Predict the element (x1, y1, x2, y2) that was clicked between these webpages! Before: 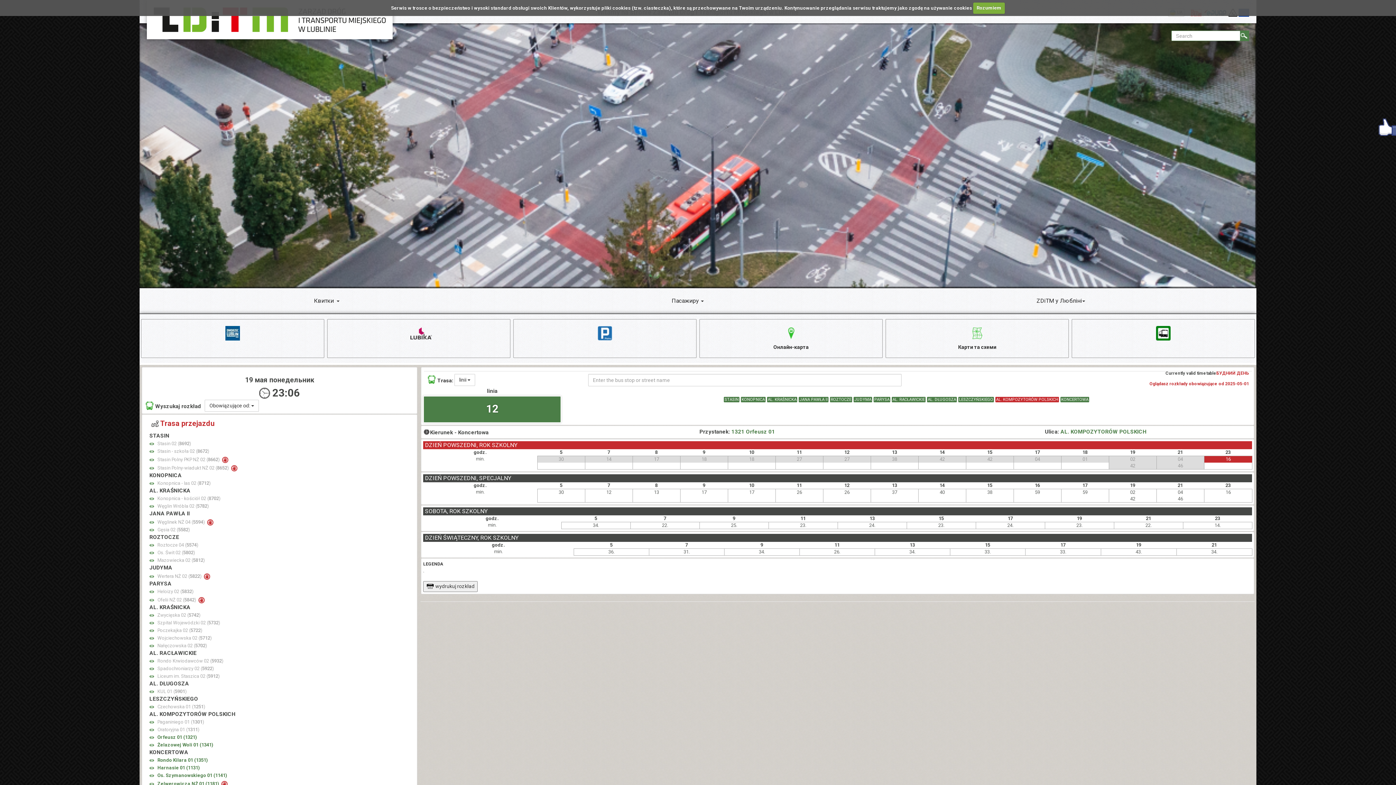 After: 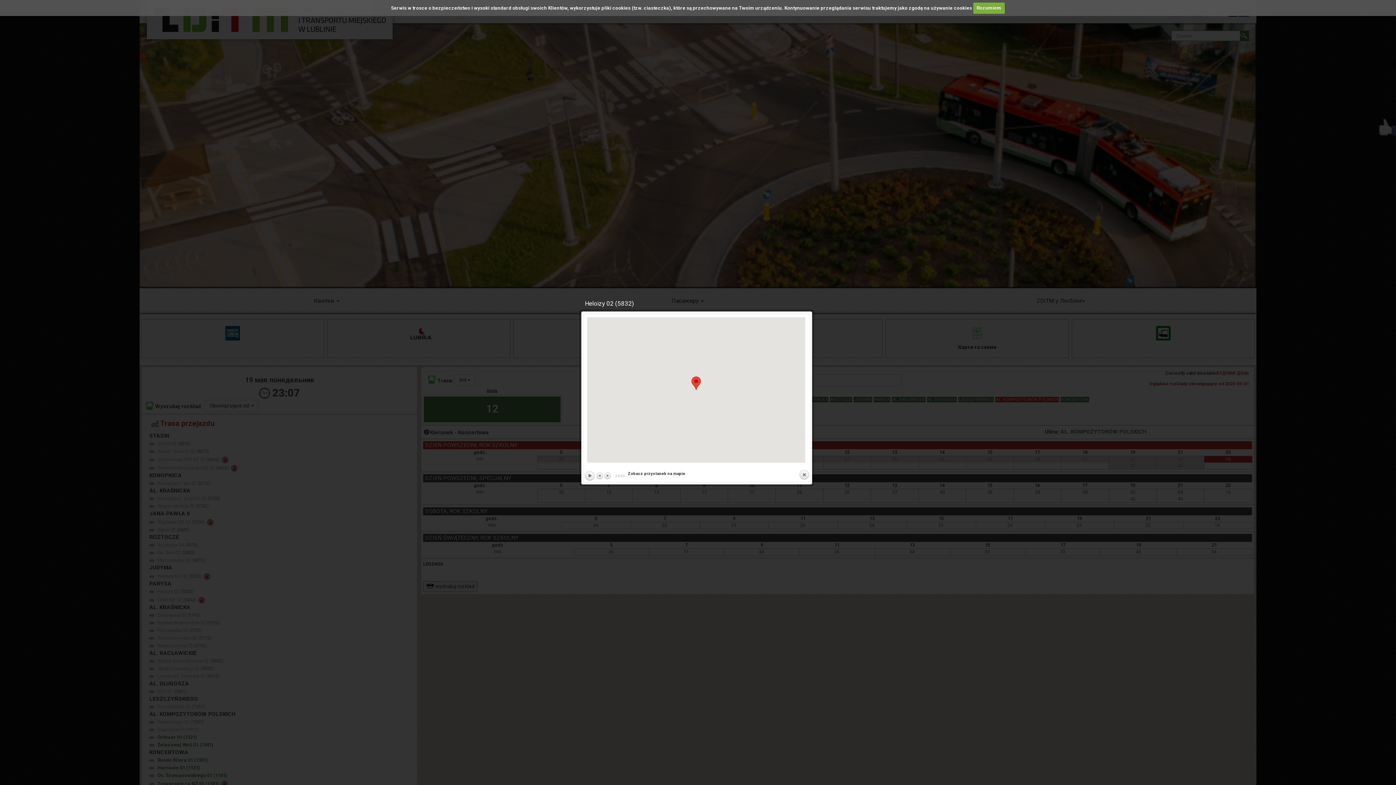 Action: bbox: (149, 590, 154, 593)